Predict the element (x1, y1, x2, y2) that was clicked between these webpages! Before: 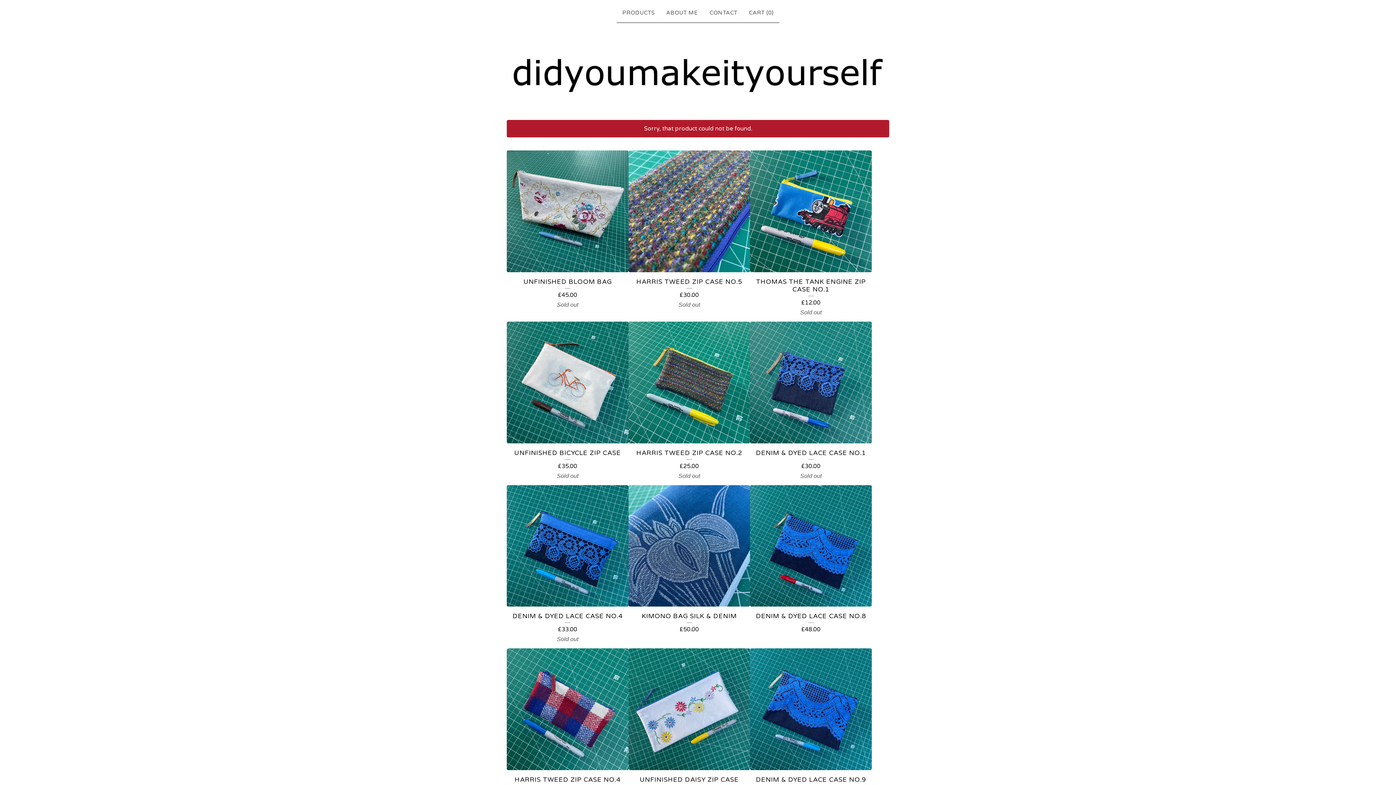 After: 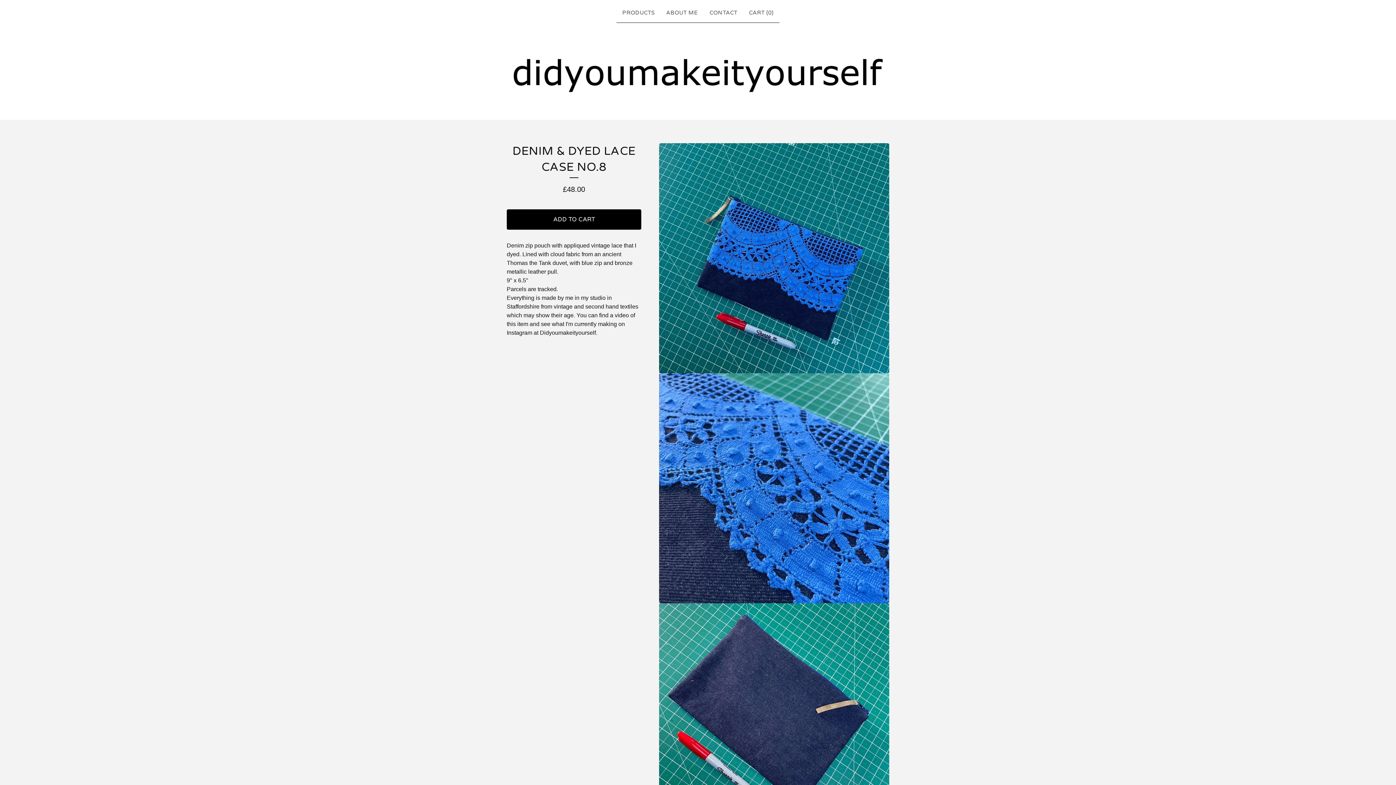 Action: label: DENIM & DYED LACE CASE NO.8
£48.00 bbox: (750, 485, 871, 639)